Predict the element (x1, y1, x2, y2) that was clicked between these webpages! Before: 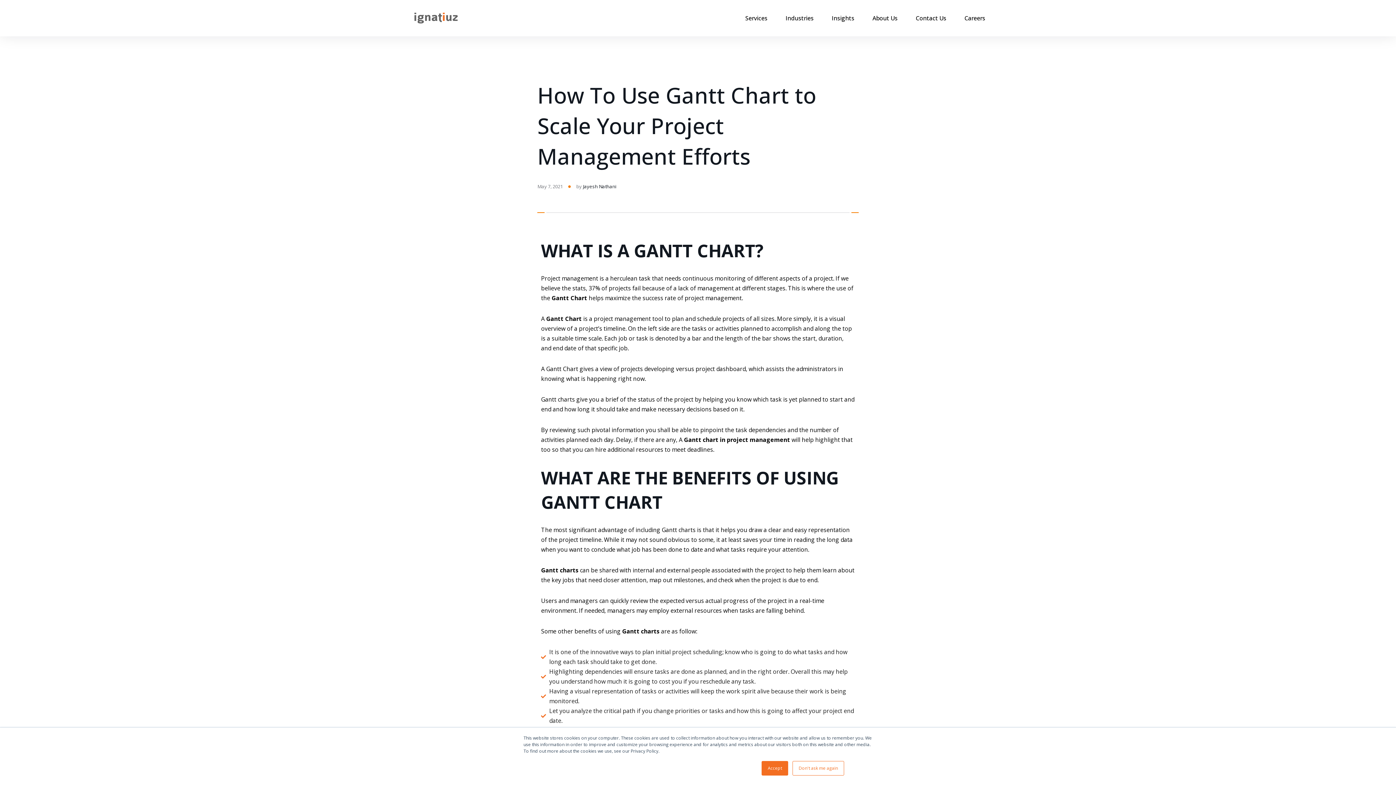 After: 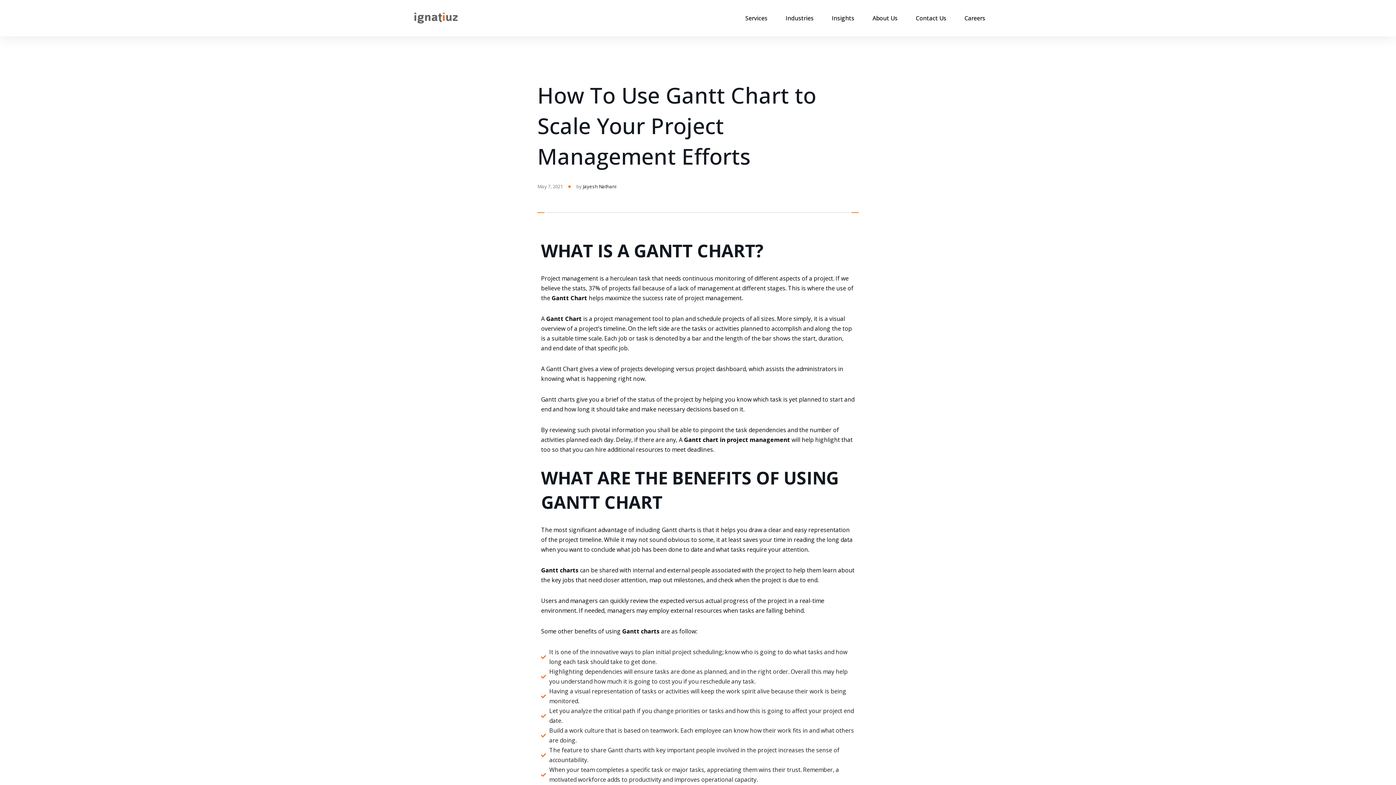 Action: bbox: (792, 761, 844, 776) label: Don't ask me again